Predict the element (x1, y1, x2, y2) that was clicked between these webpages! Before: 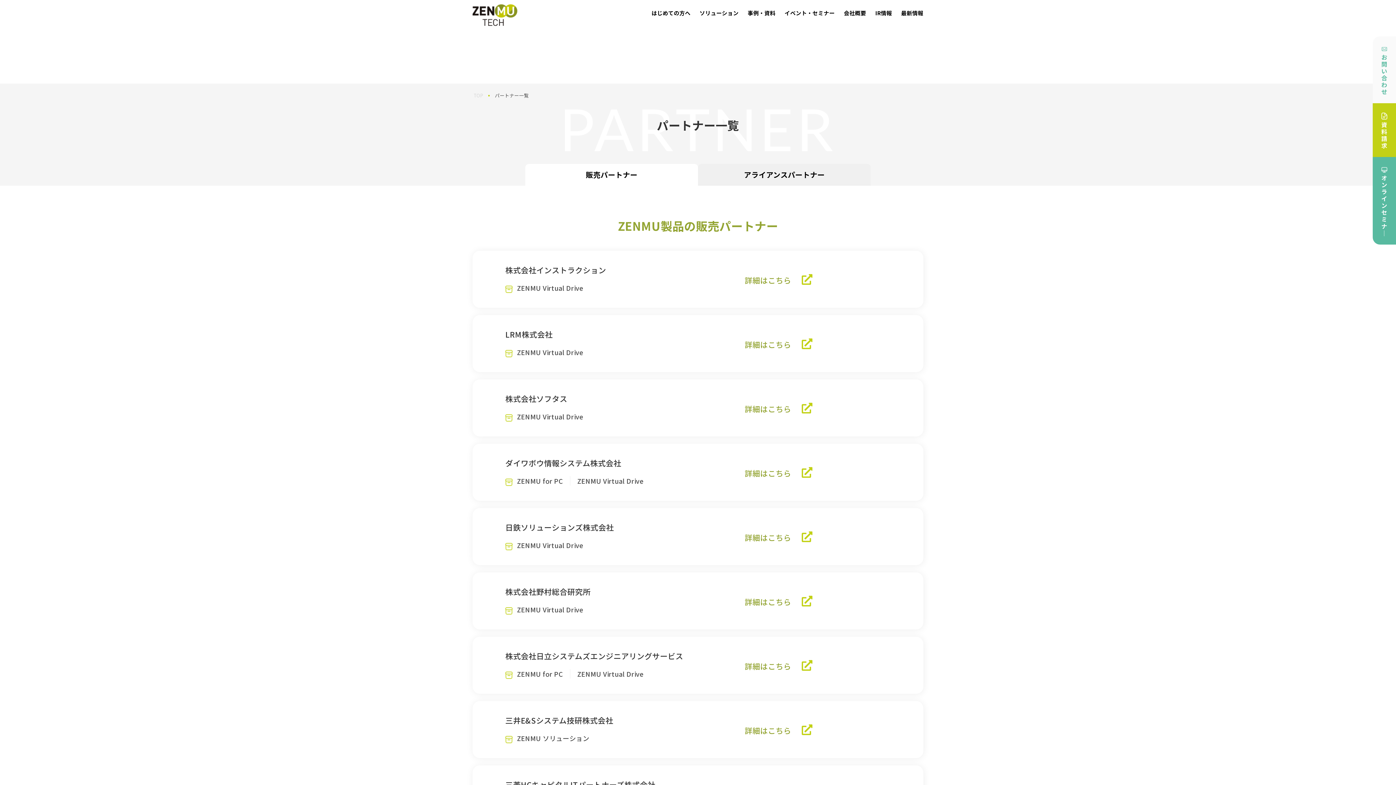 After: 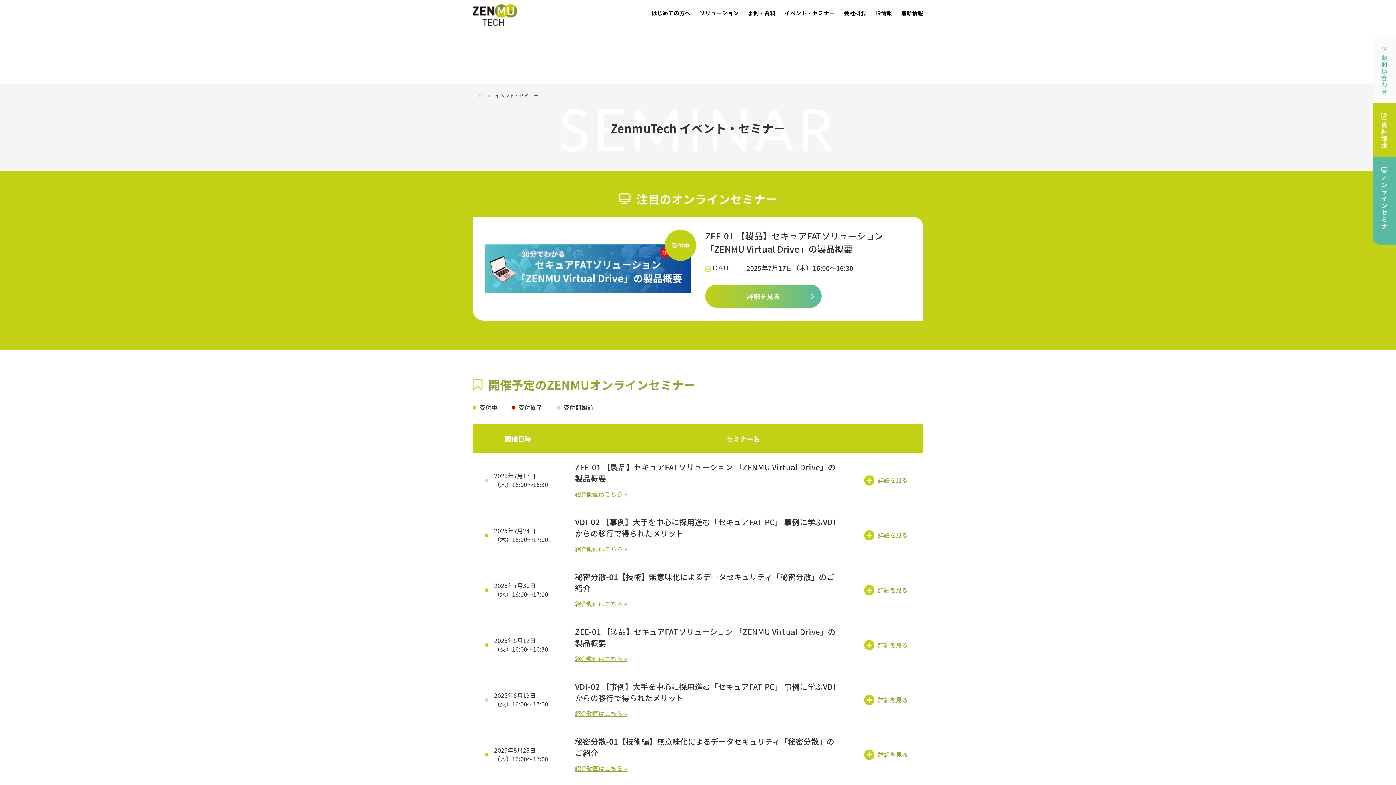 Action: label: イベント・セミナー bbox: (784, 2, 834, 24)